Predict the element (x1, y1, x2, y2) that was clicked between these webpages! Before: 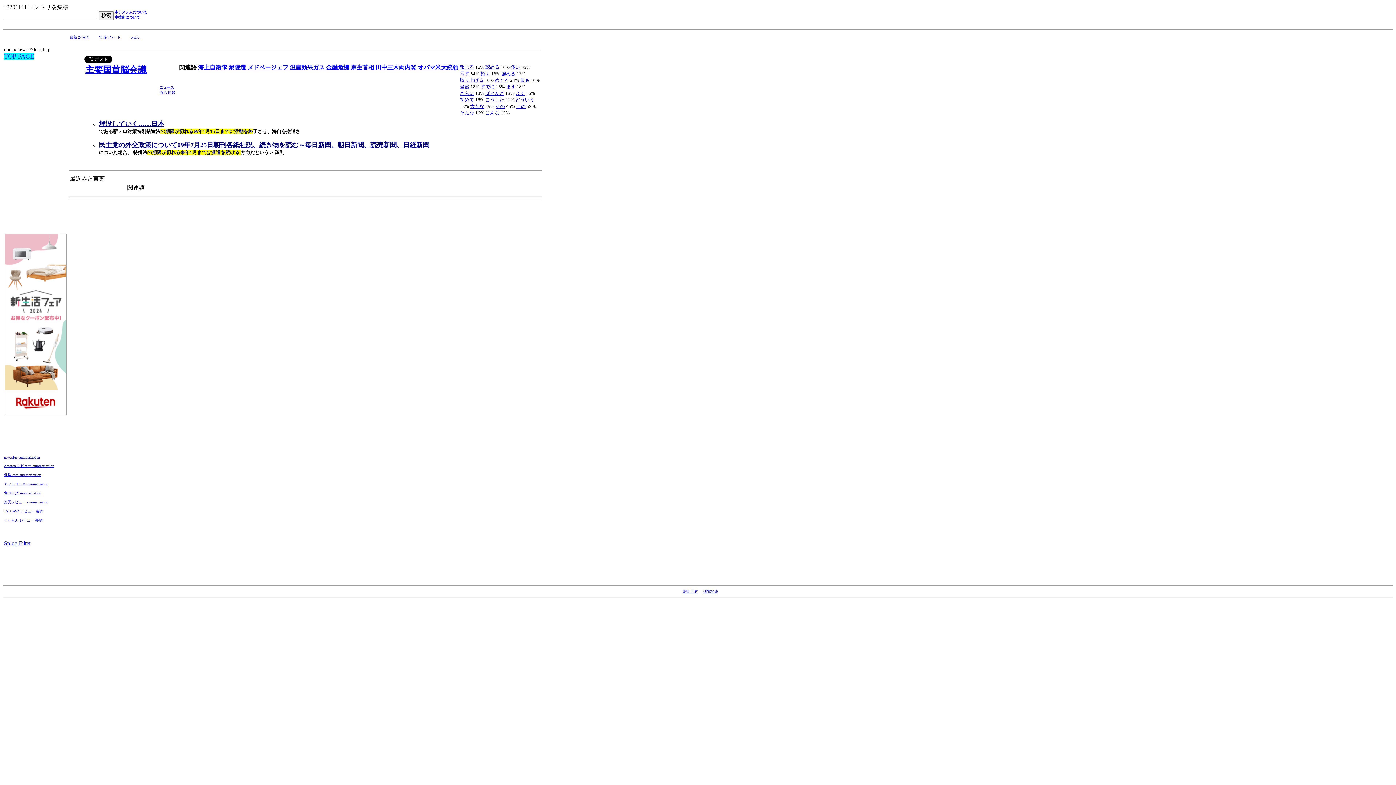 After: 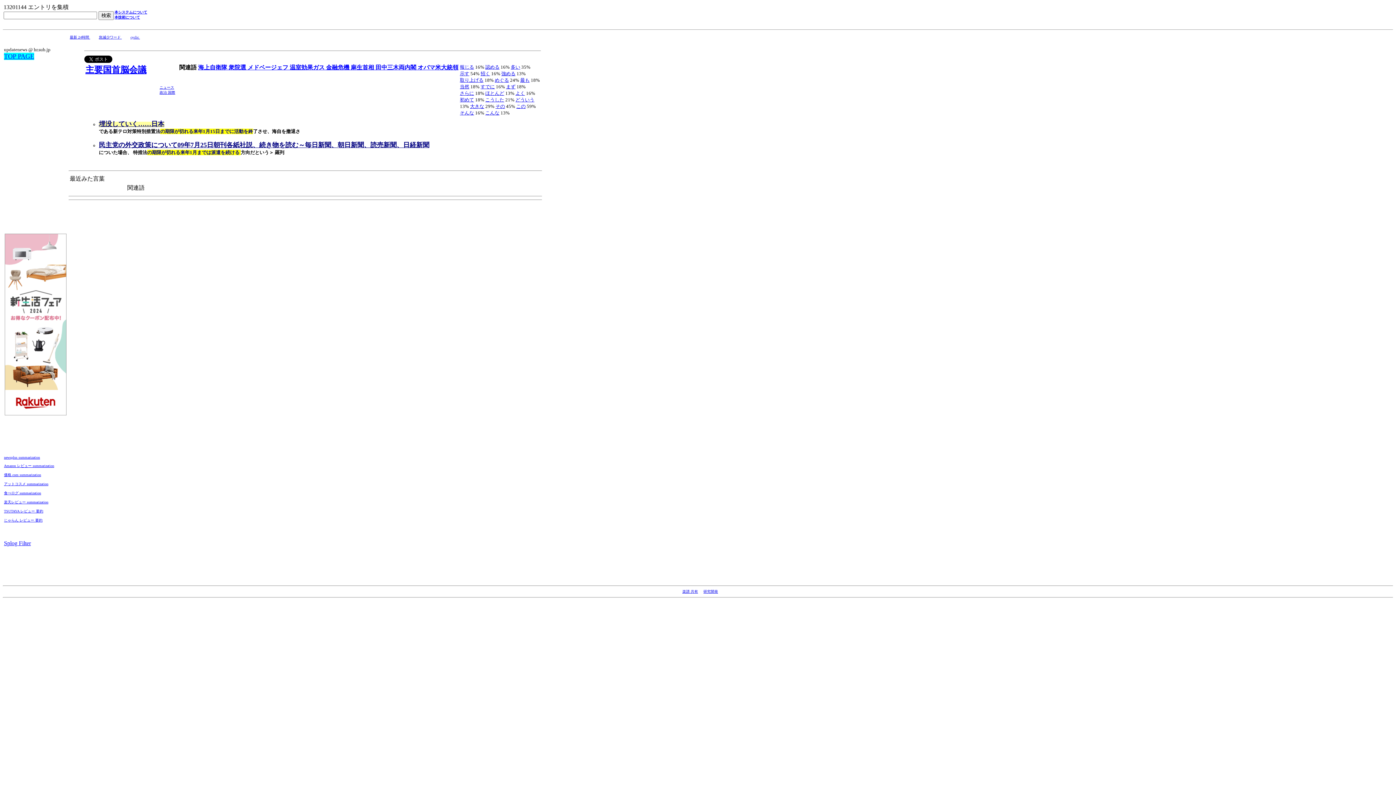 Action: label: 埋没していく……日本 bbox: (98, 121, 164, 127)